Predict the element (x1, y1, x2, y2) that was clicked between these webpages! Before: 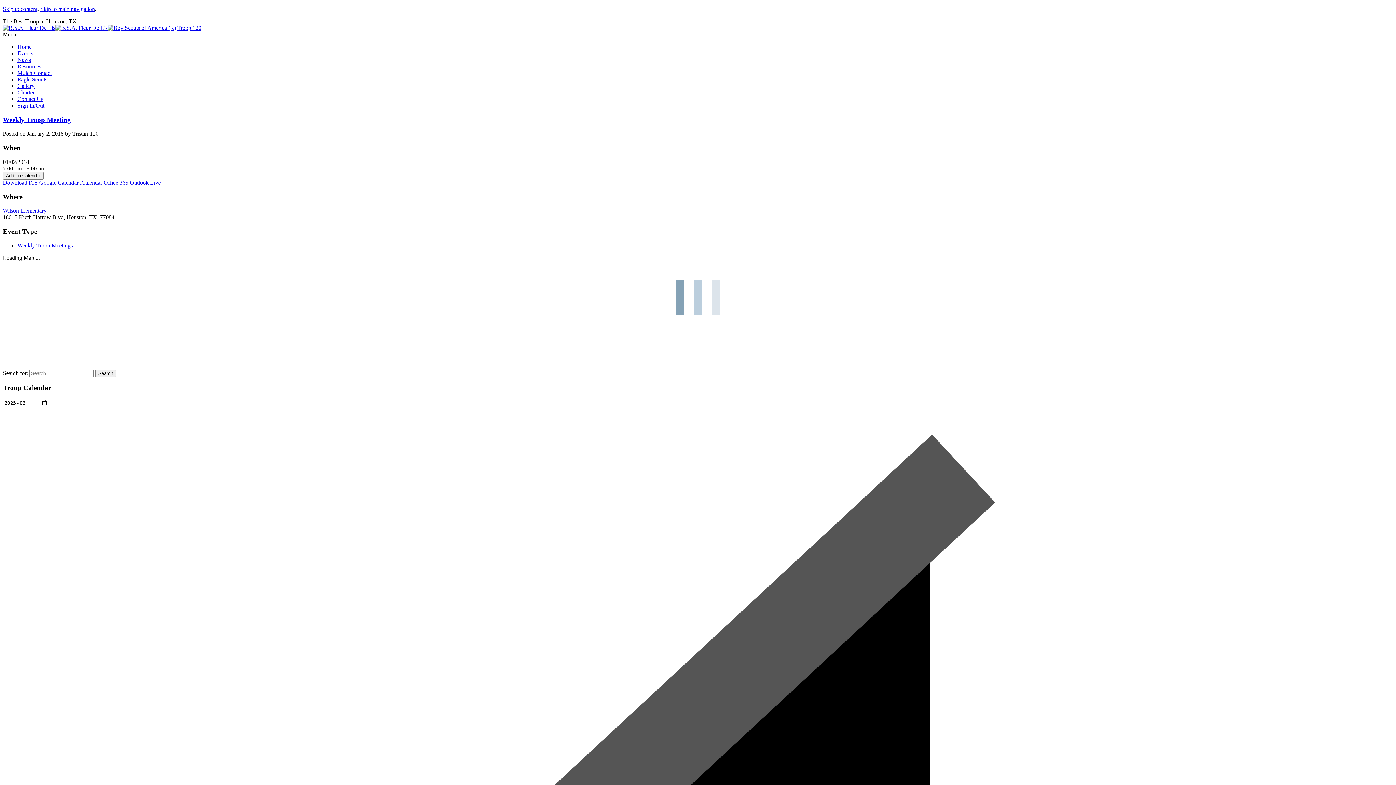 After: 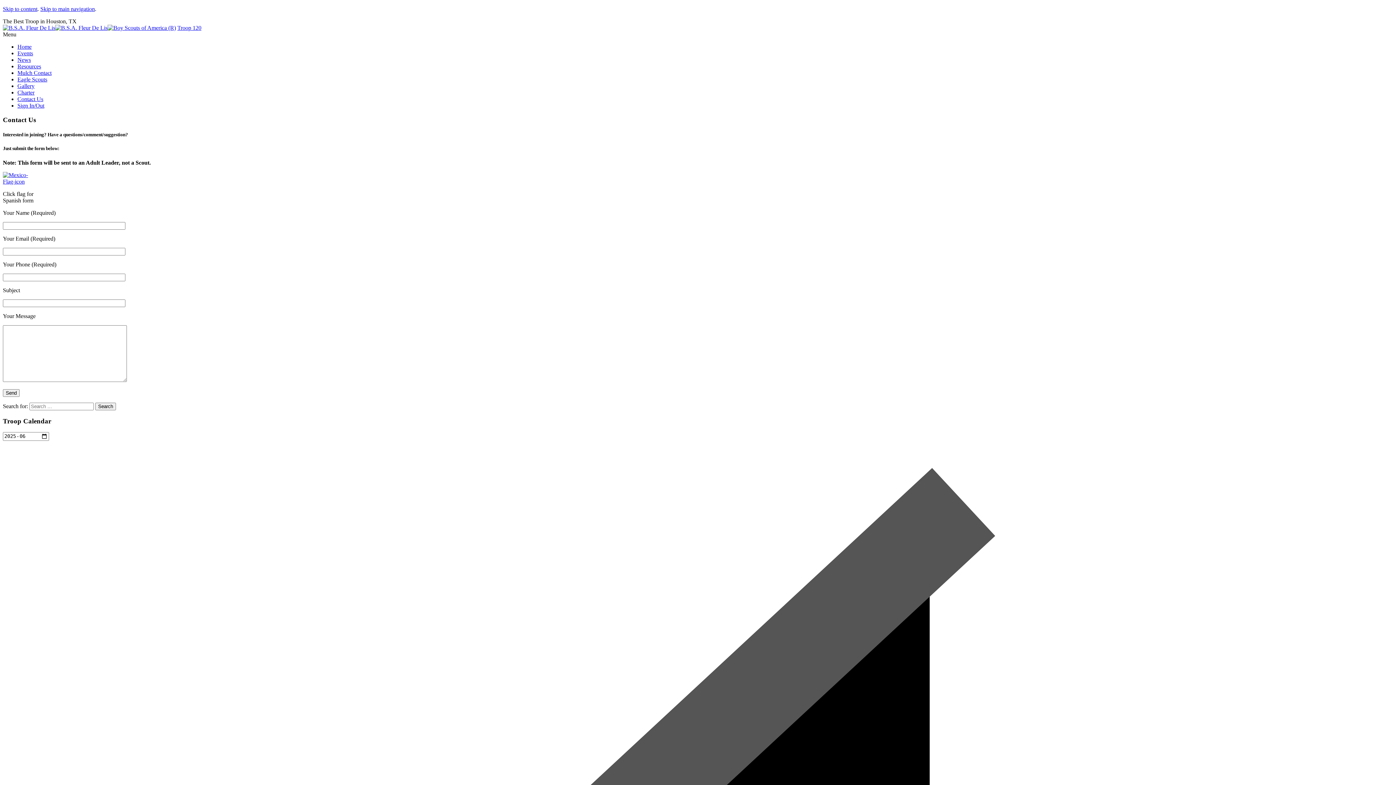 Action: label: Contact Us bbox: (17, 96, 43, 102)